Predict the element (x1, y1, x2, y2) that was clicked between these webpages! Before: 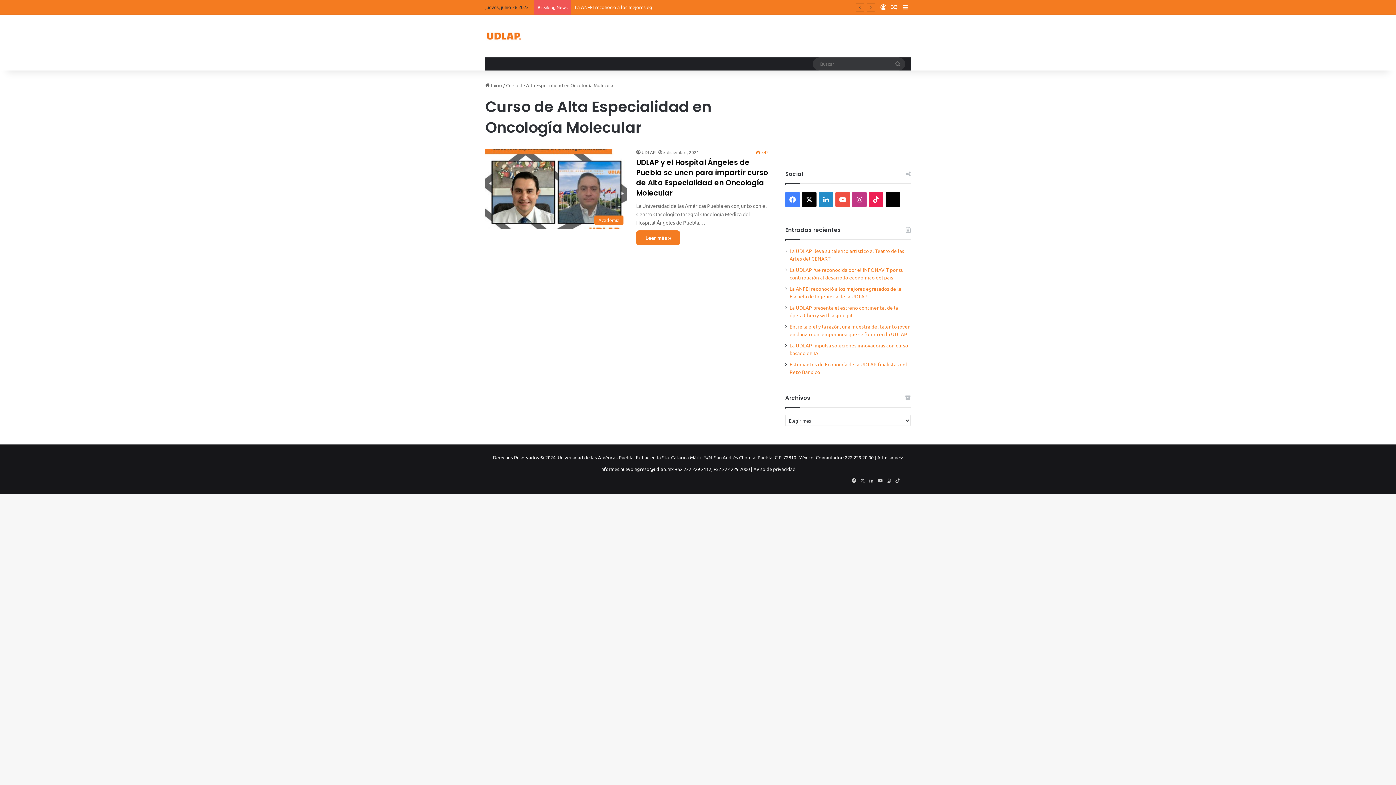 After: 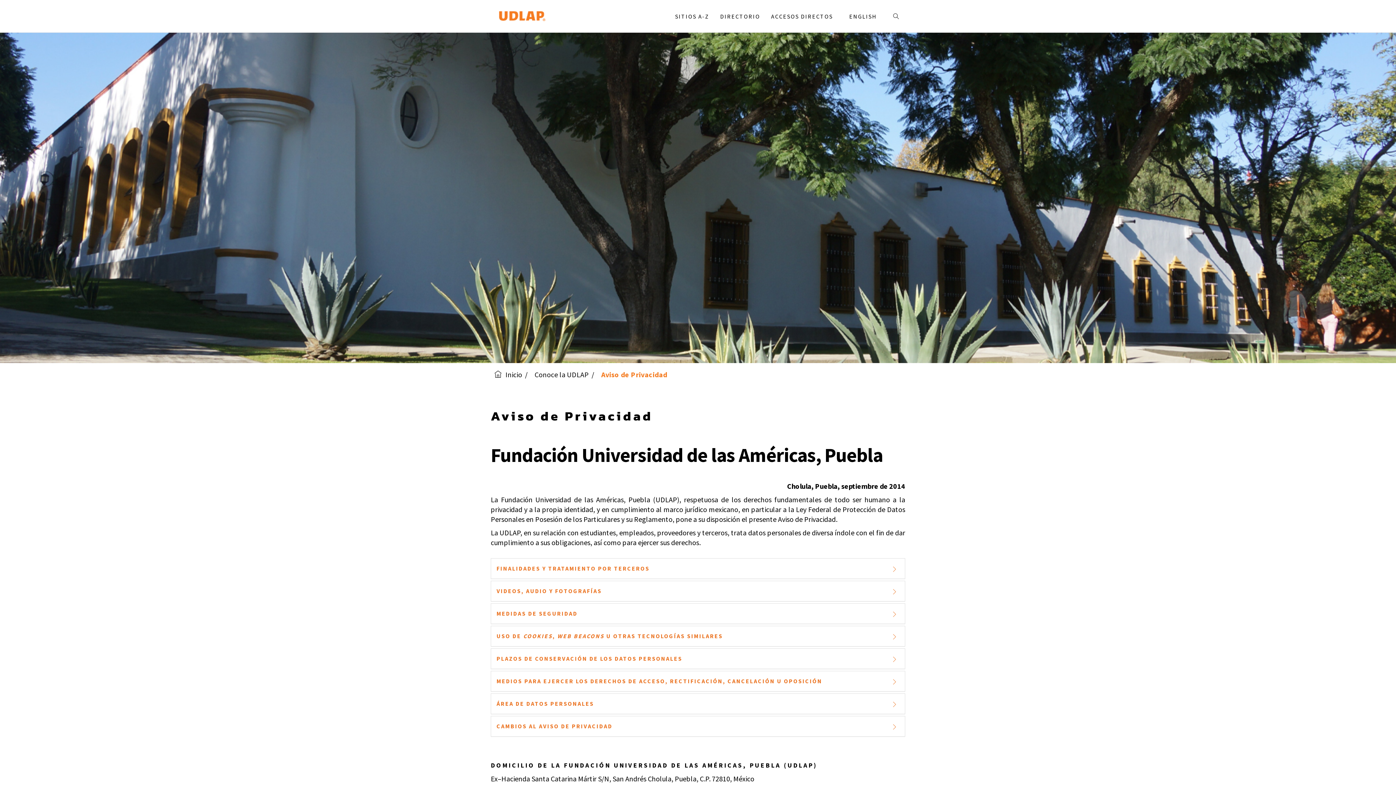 Action: bbox: (753, 466, 795, 472) label: Aviso de privacidad